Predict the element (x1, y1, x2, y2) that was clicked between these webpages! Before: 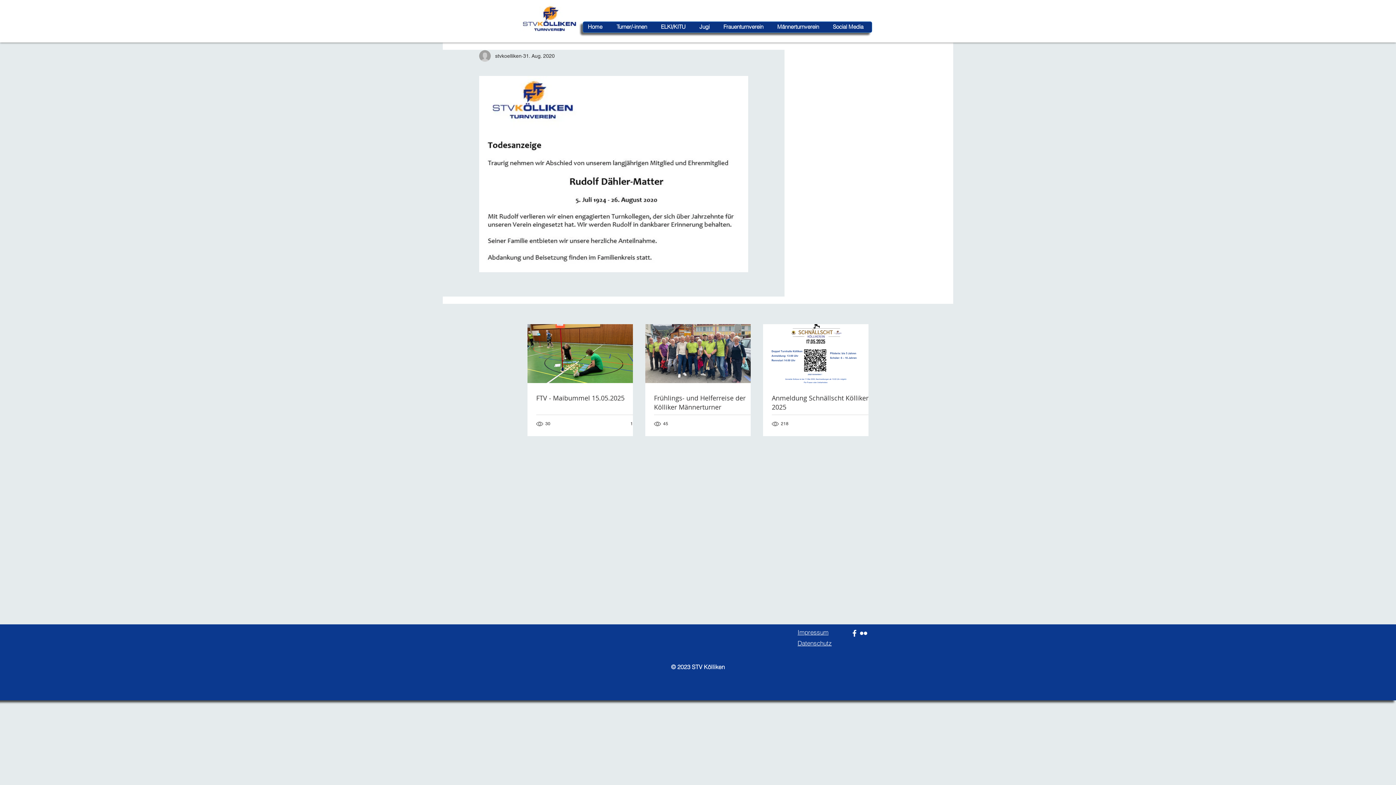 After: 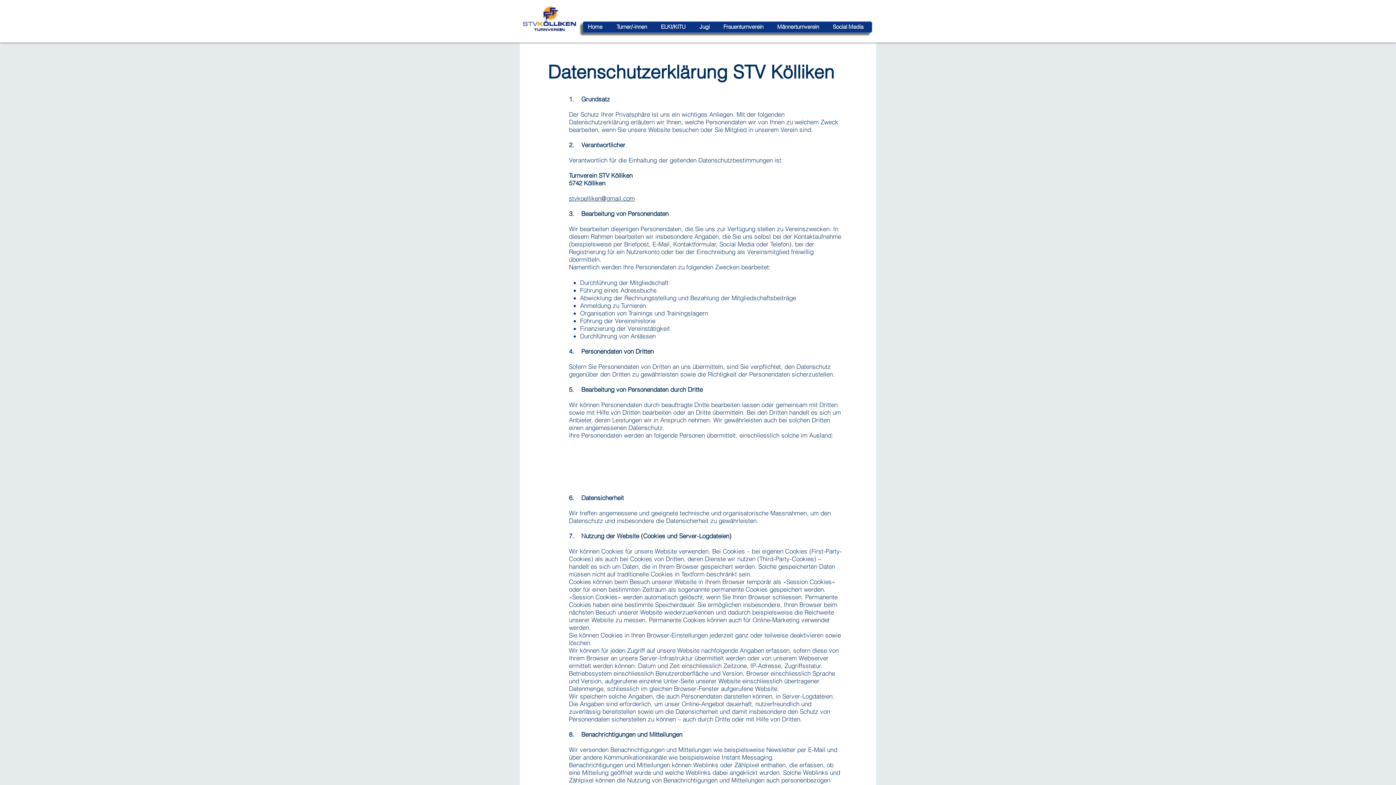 Action: label: Datenschutz bbox: (797, 639, 832, 647)